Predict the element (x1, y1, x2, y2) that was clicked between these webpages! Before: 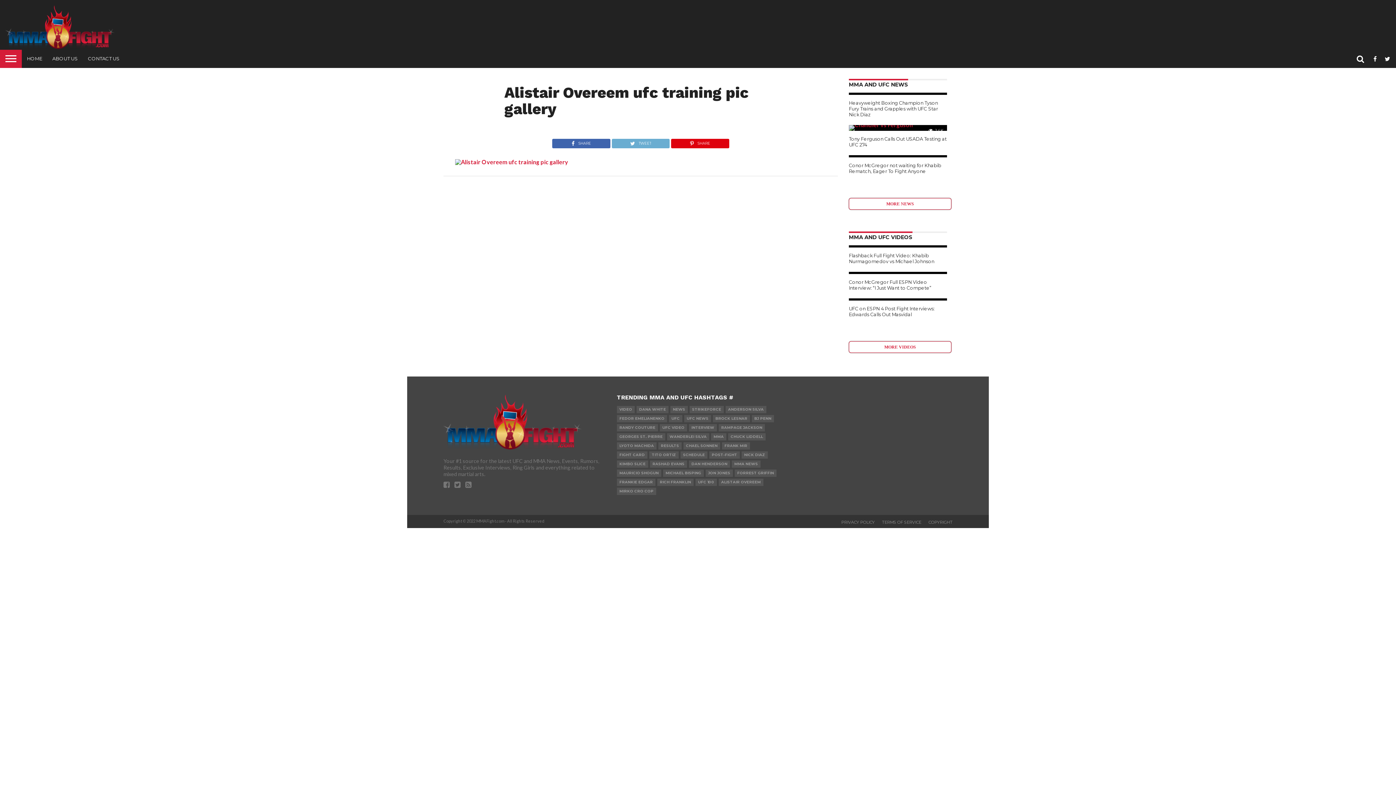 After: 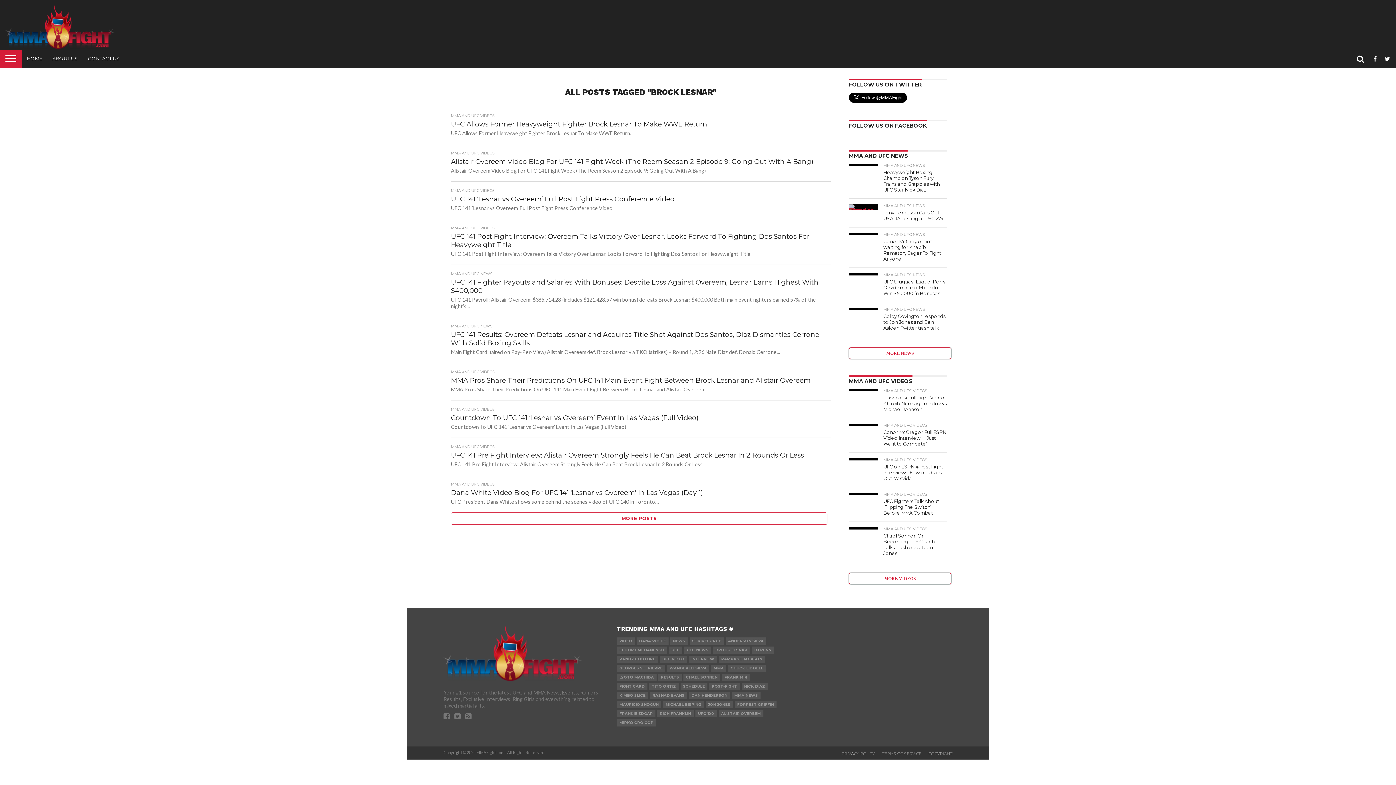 Action: bbox: (713, 415, 750, 422) label: BROCK LESNAR